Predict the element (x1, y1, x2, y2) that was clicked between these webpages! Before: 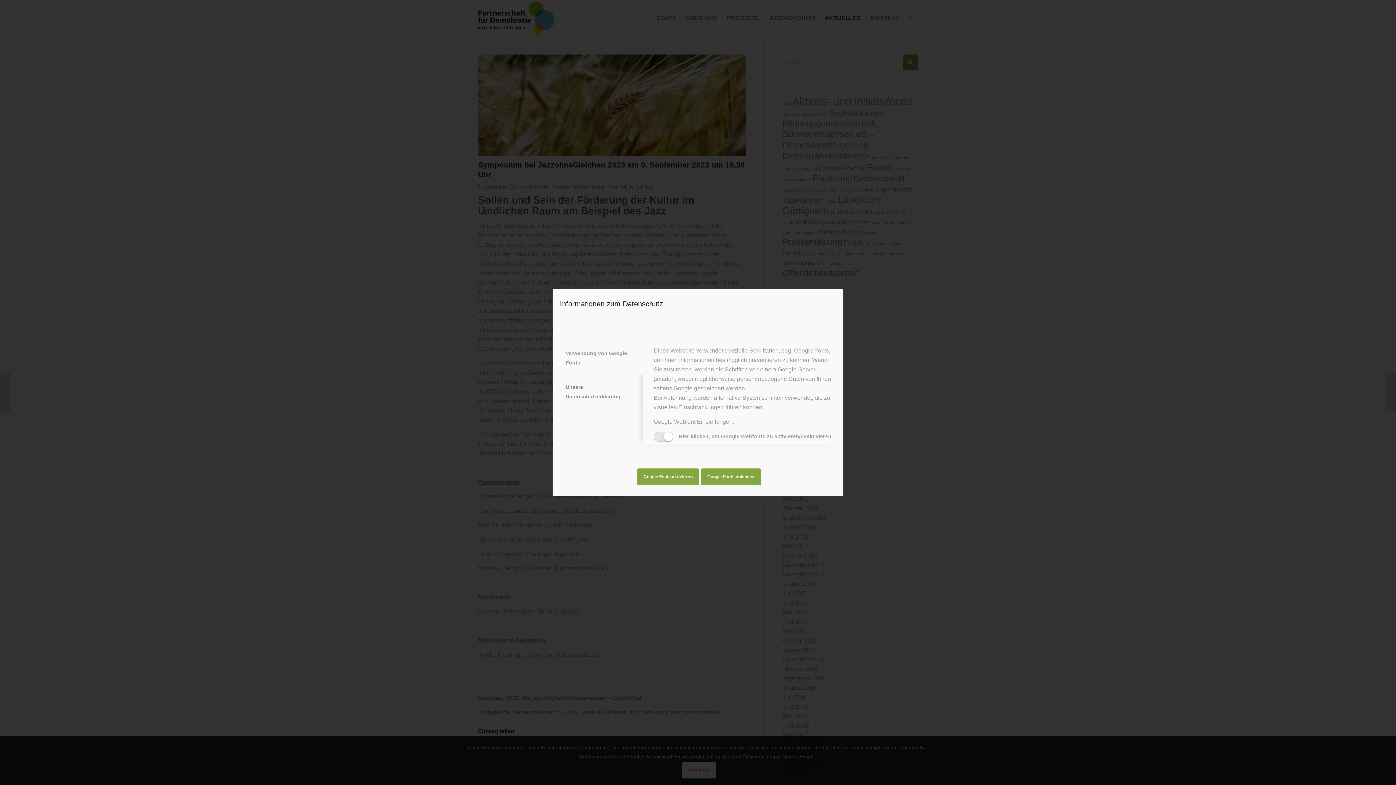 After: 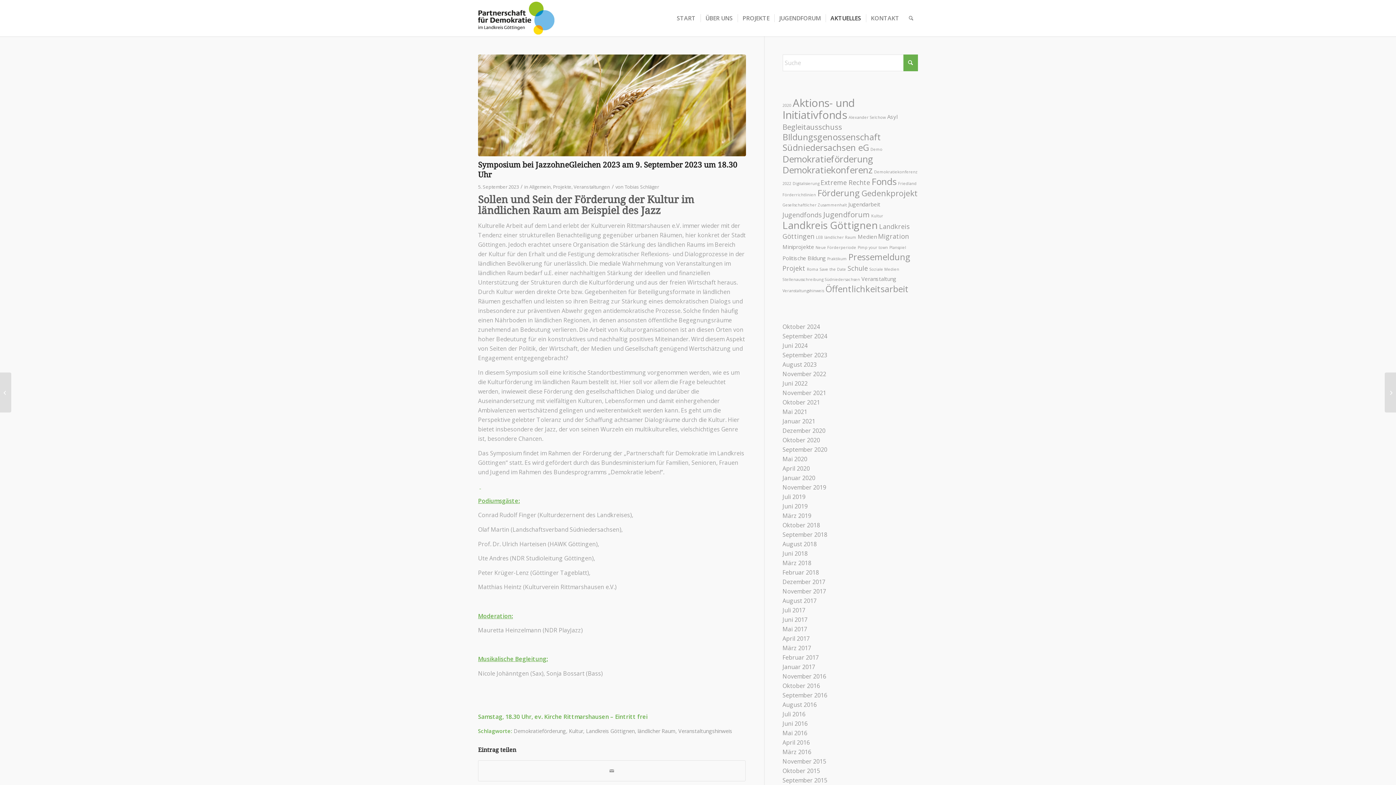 Action: label: Google Fonts aktivieren bbox: (637, 468, 699, 485)